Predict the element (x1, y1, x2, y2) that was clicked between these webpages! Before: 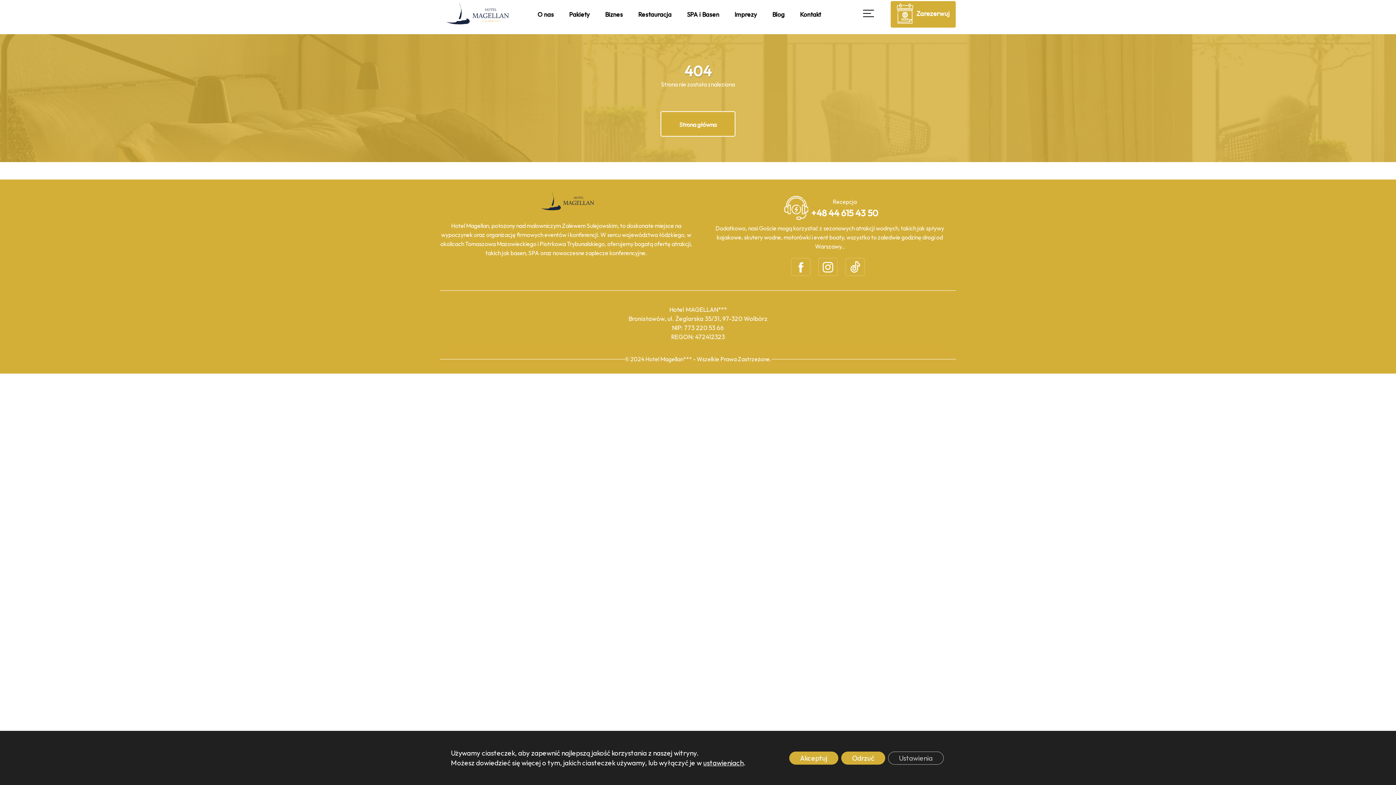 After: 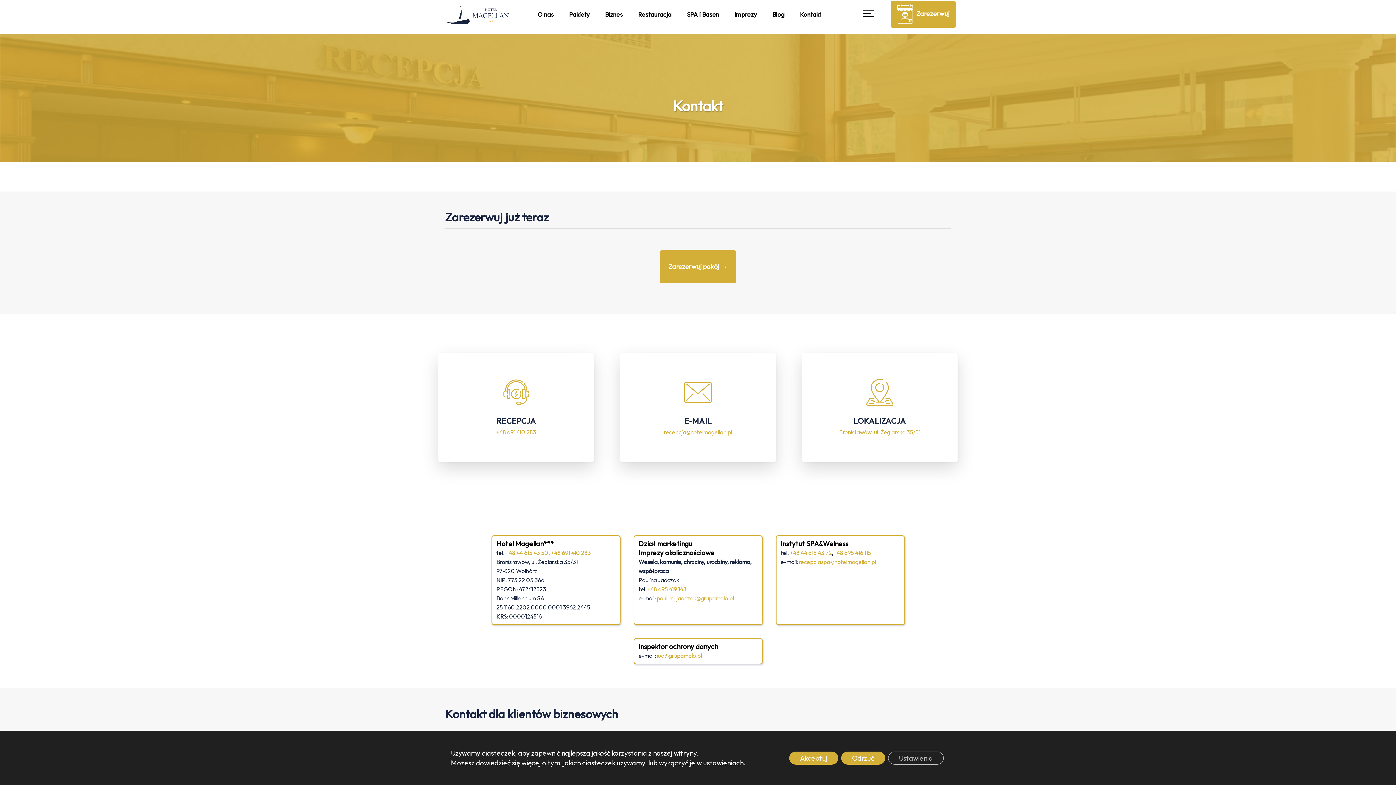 Action: bbox: (671, 333, 725, 340) label: REGON: 472412323